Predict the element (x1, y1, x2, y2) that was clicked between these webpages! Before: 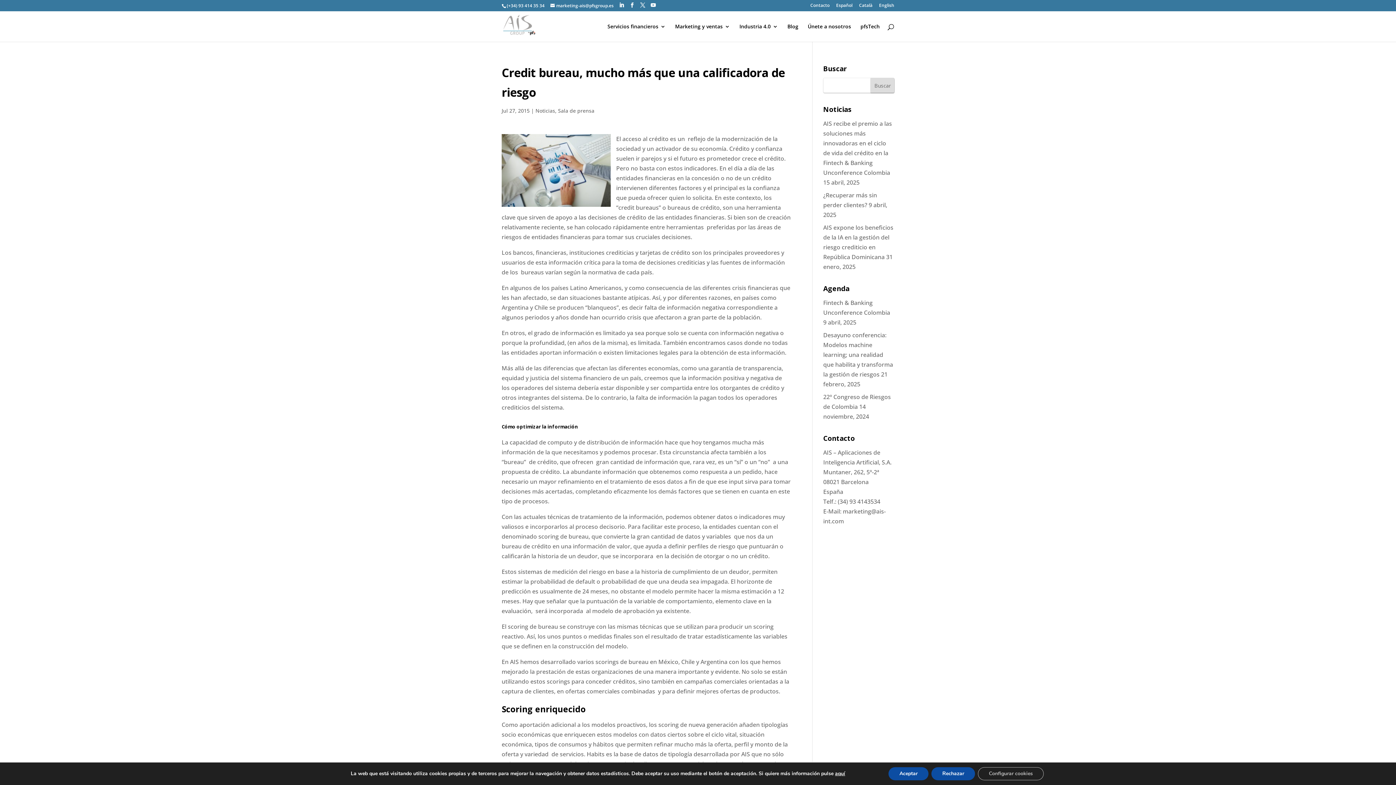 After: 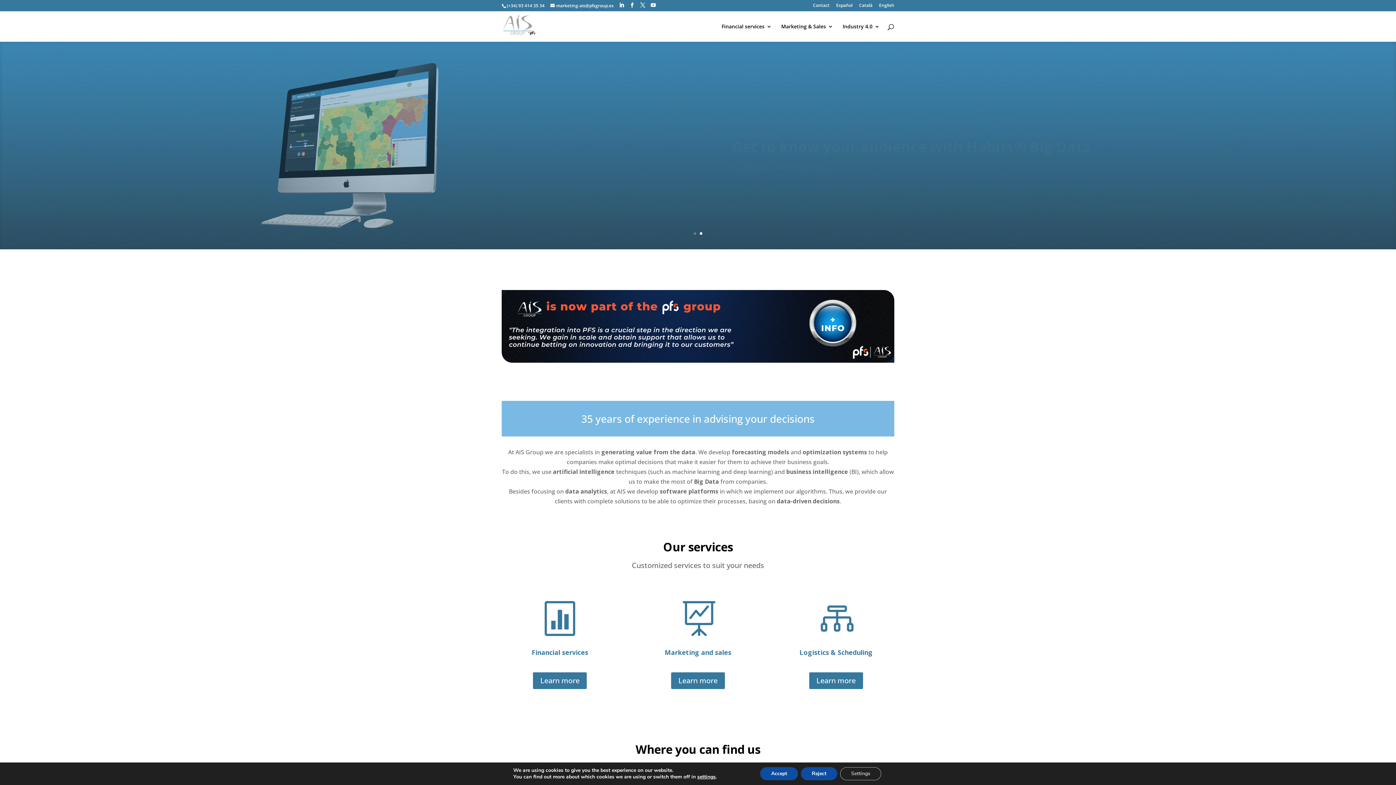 Action: bbox: (879, 3, 894, 10) label: English